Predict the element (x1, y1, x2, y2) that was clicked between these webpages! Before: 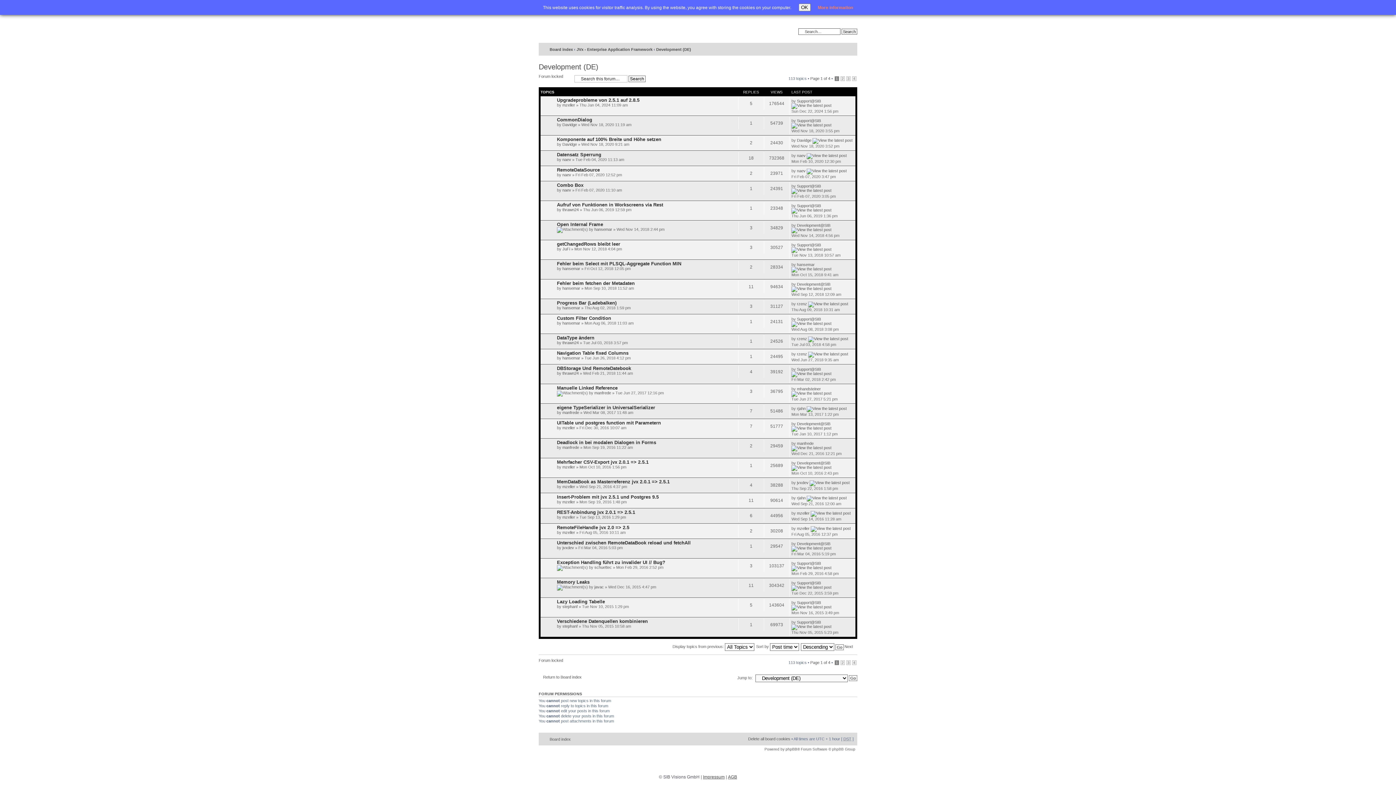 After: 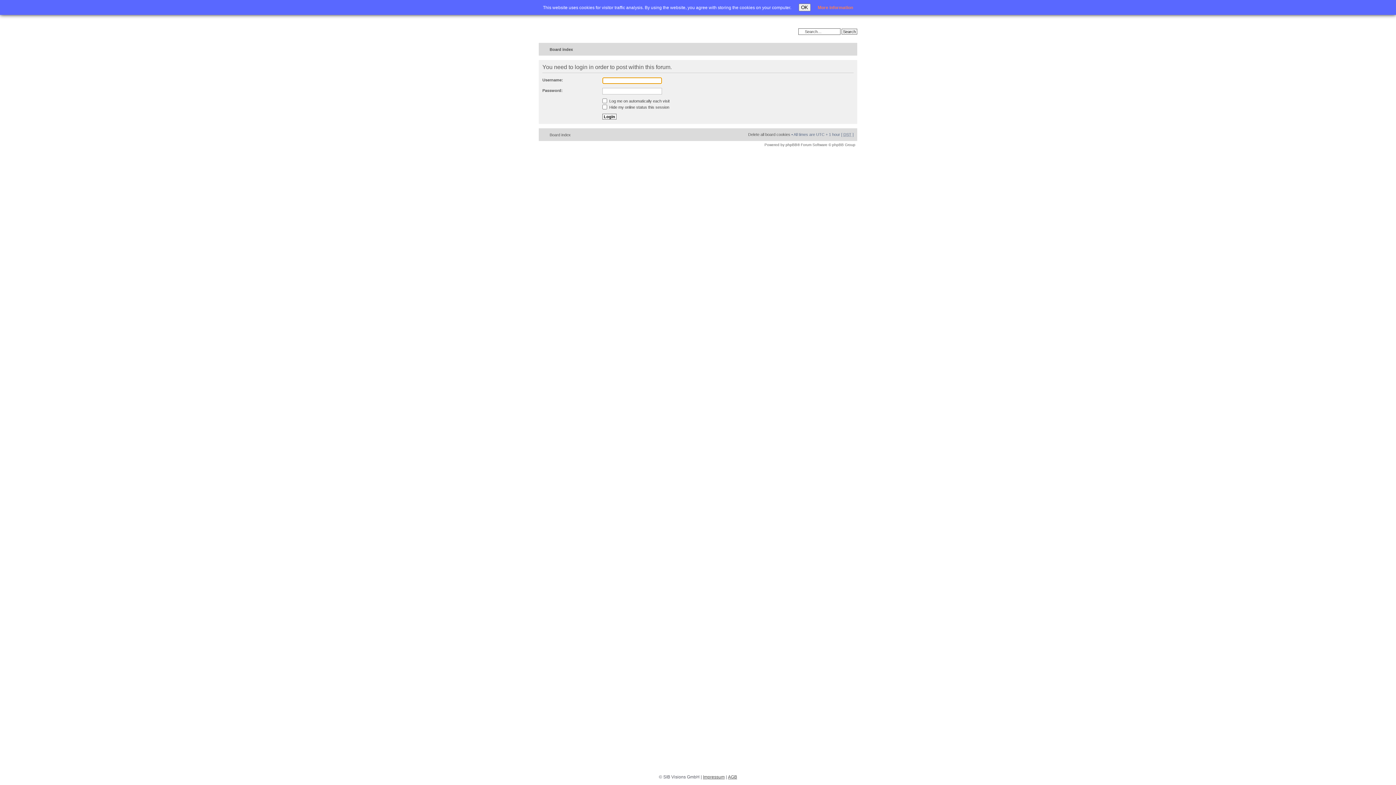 Action: label: Forum locked bbox: (538, 74, 570, 83)